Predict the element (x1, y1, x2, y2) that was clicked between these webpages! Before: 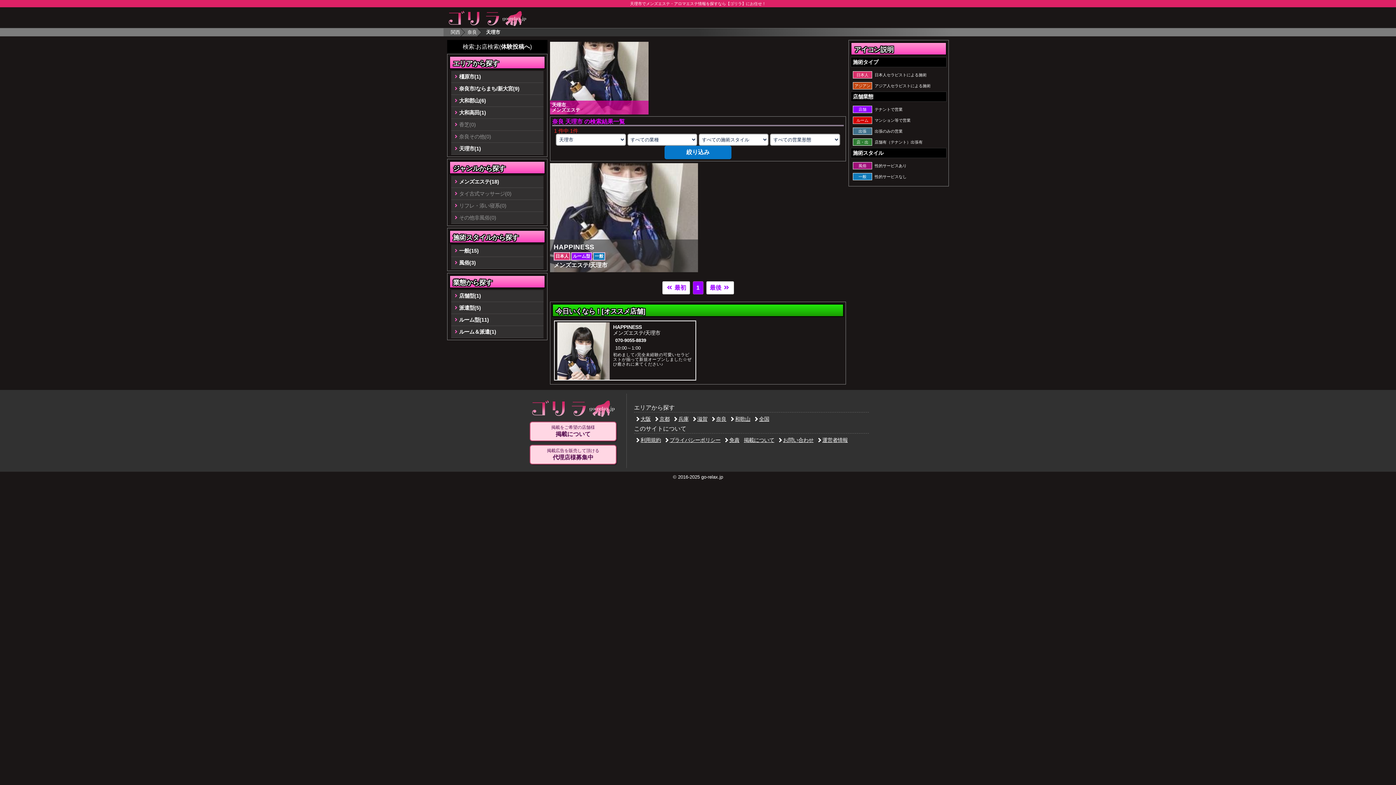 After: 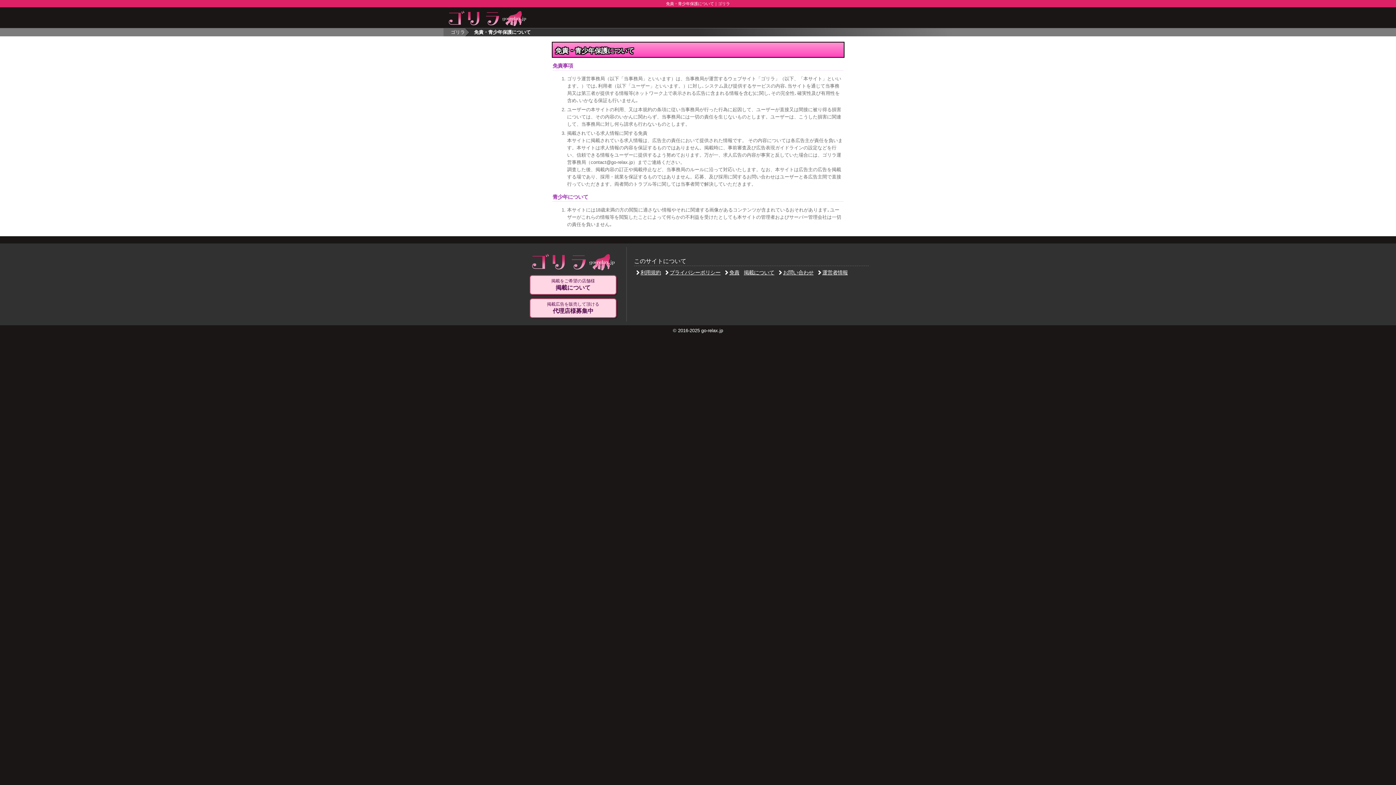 Action: label: 免責 bbox: (725, 435, 739, 443)